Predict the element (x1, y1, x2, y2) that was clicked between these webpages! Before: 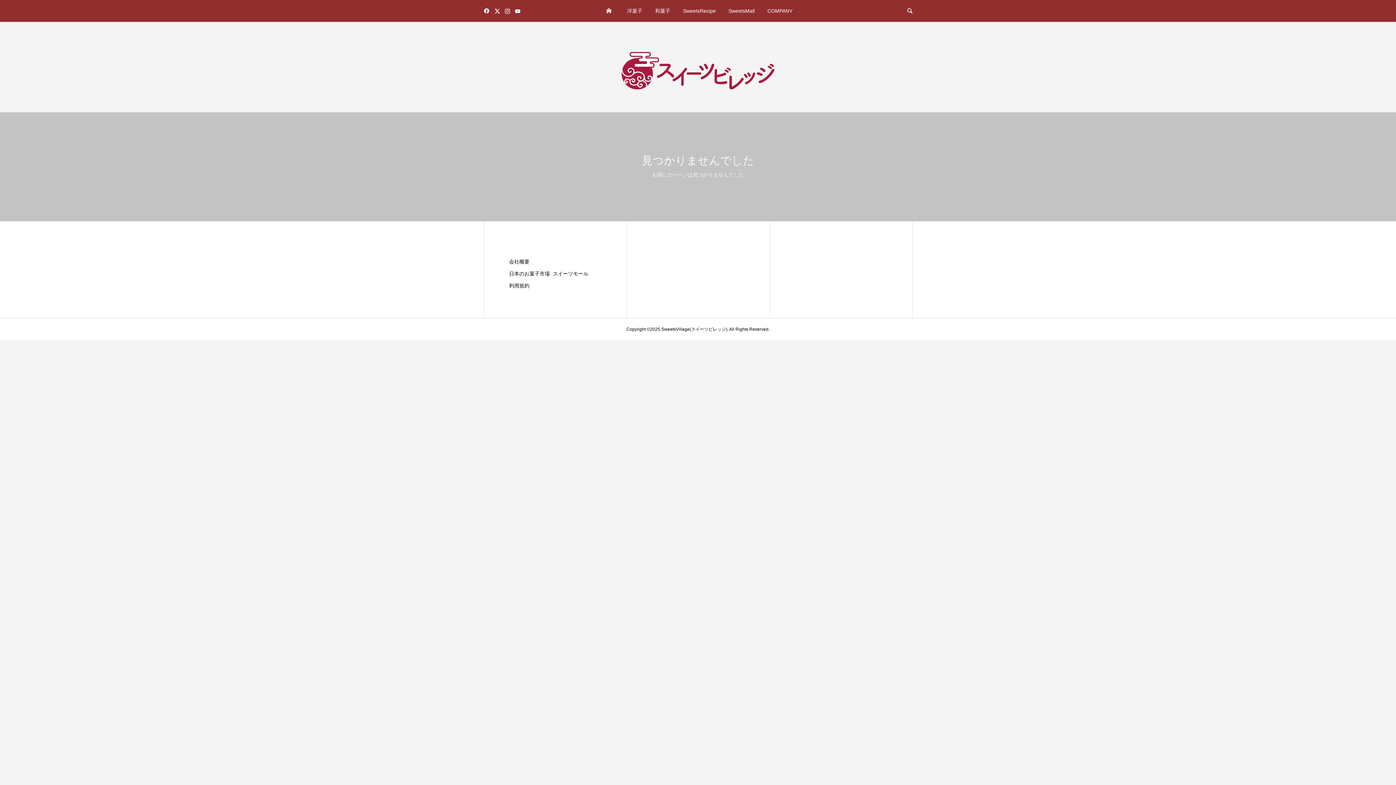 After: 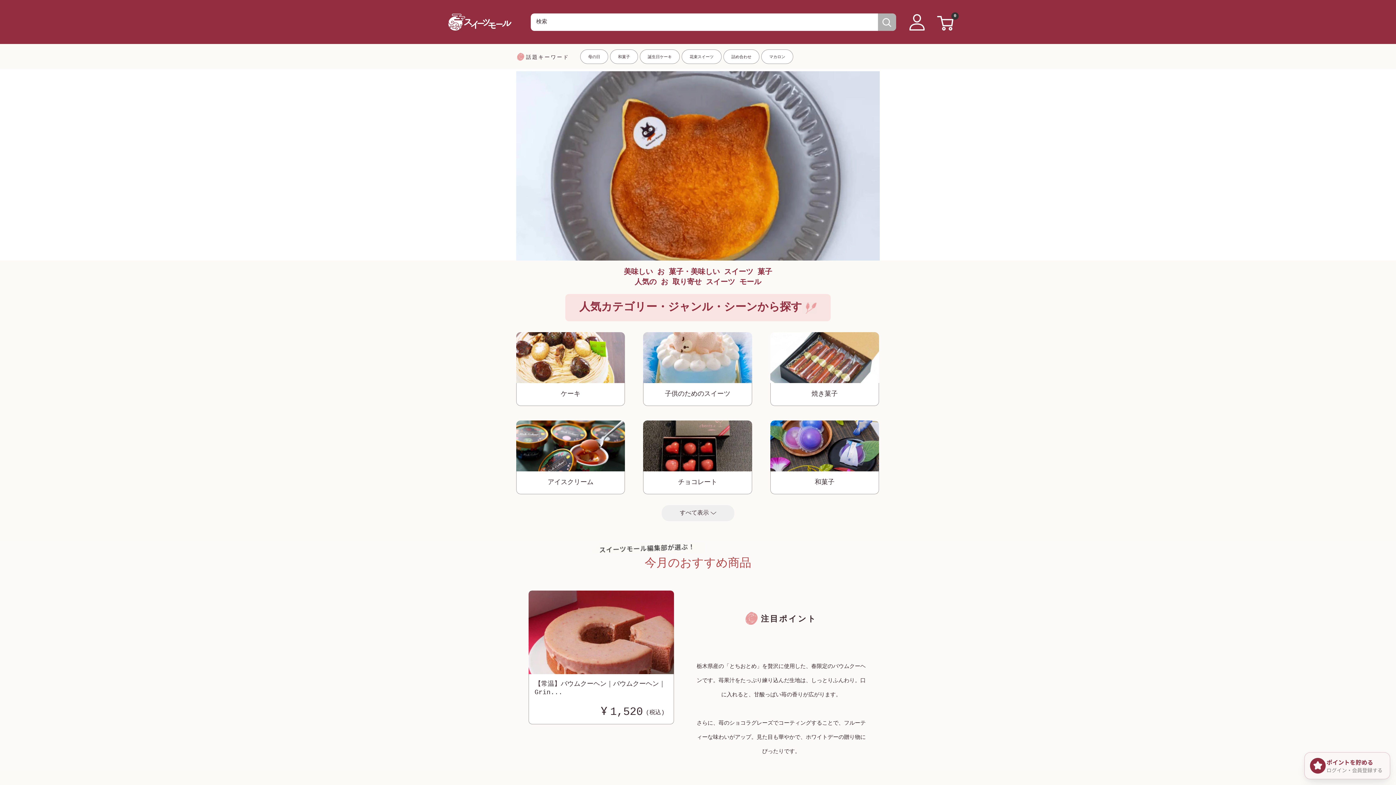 Action: label: 日本のお菓子市場 スイーツモール bbox: (509, 267, 588, 279)